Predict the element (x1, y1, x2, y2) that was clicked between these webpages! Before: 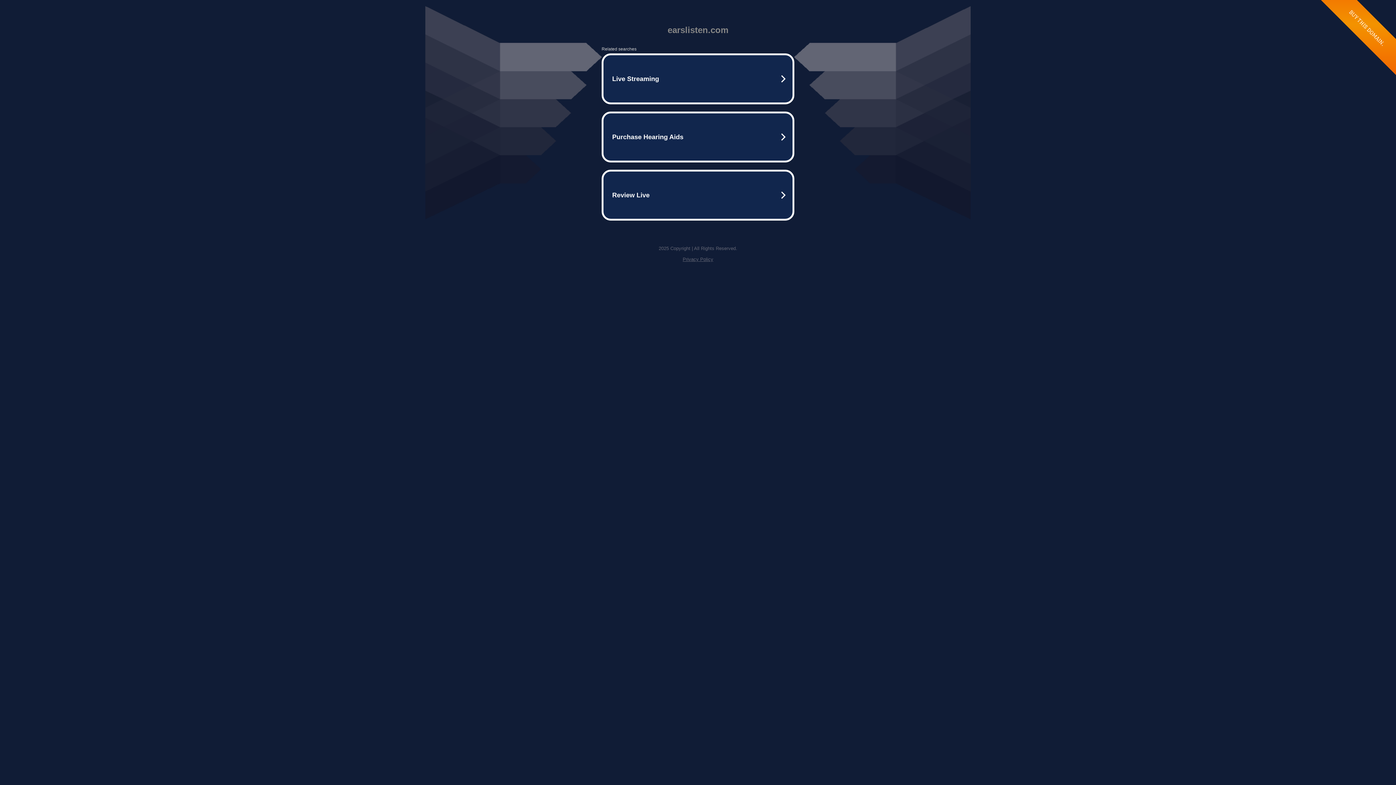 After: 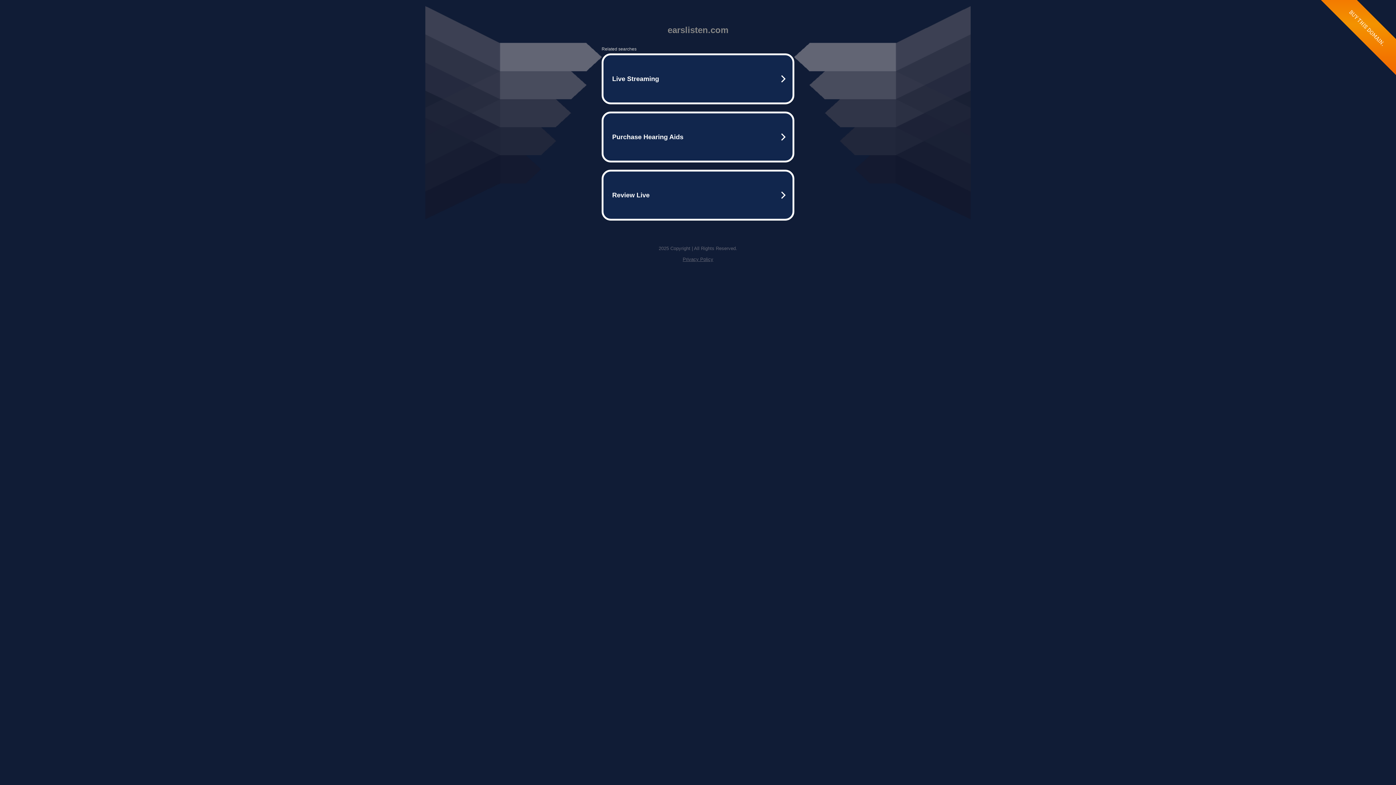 Action: label: Privacy Policy bbox: (682, 256, 713, 262)